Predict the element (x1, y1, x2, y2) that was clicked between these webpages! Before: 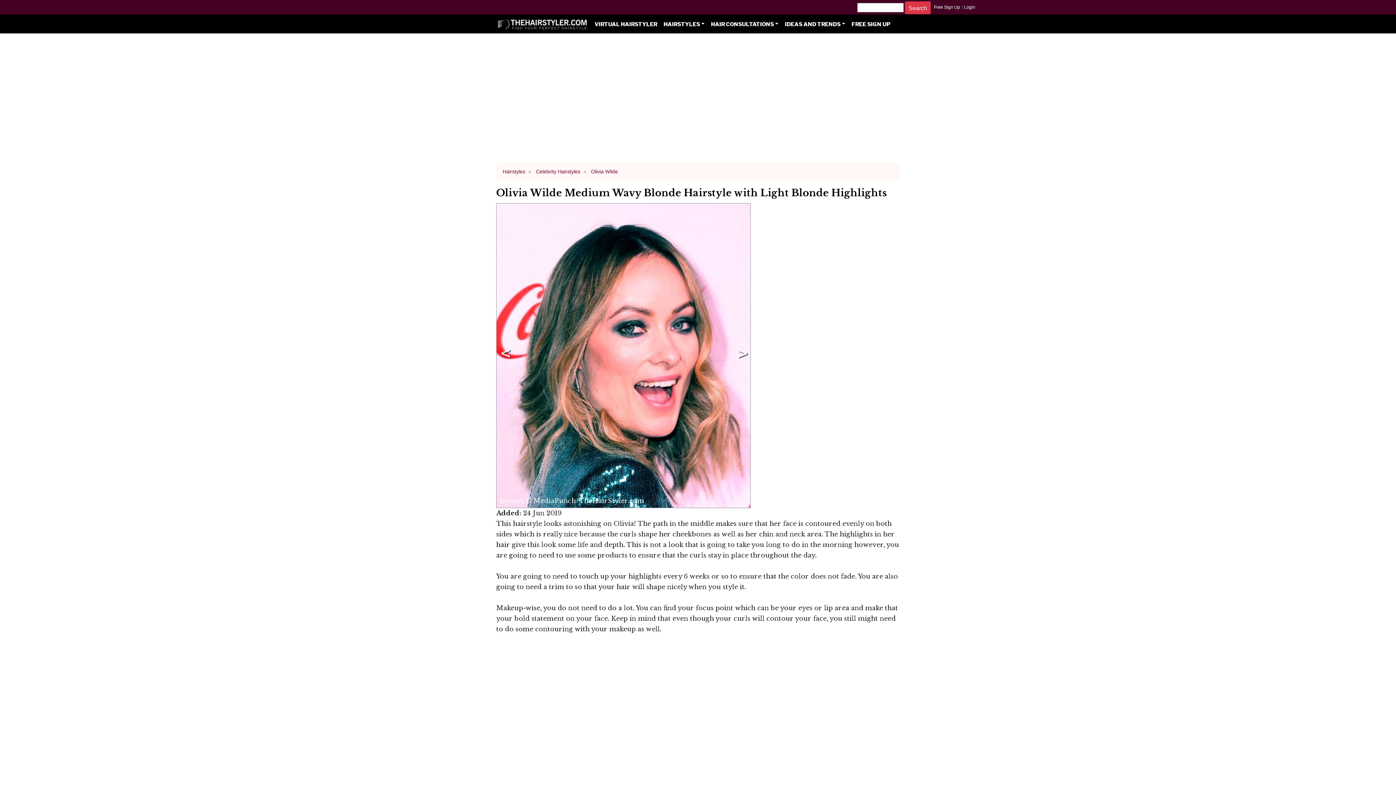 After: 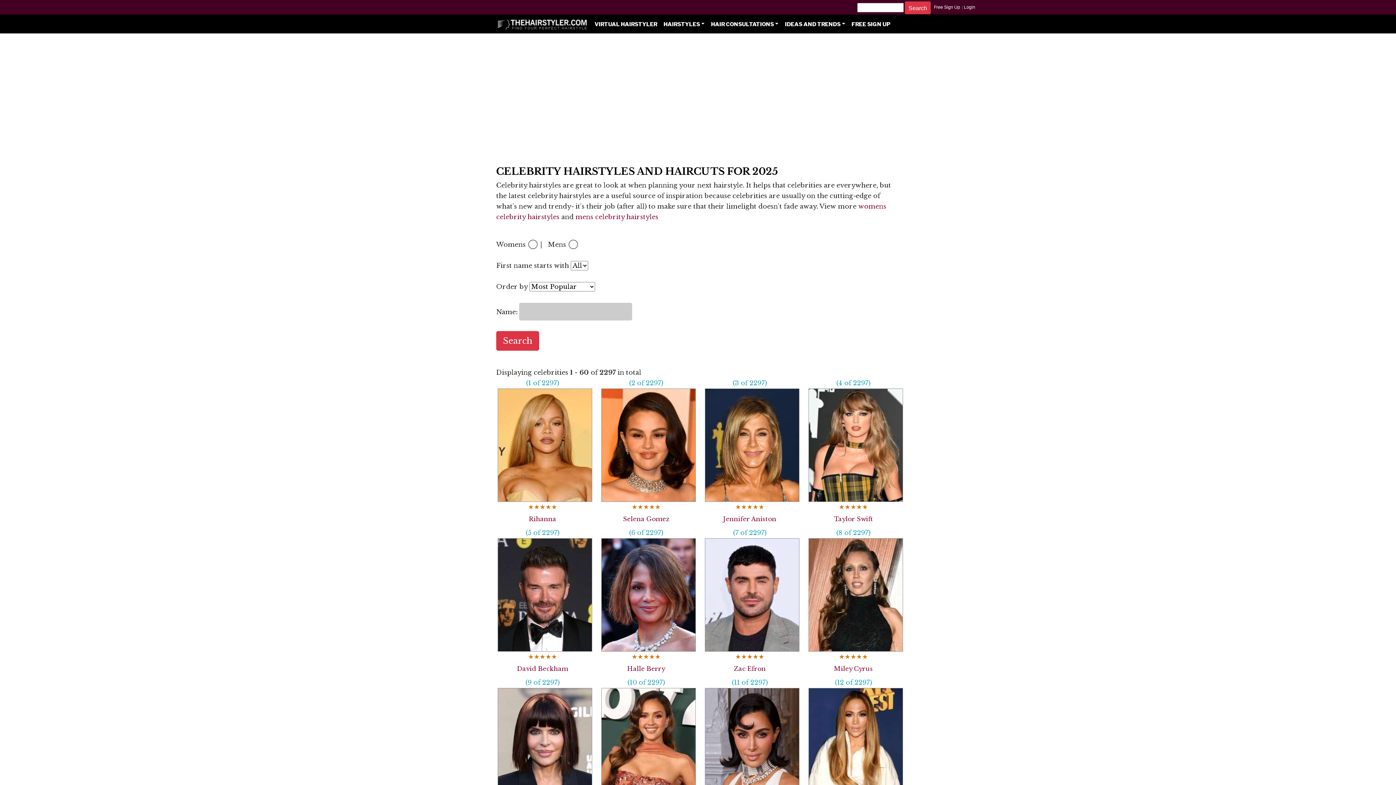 Action: bbox: (536, 168, 580, 174) label: Celebrity Hairstyles